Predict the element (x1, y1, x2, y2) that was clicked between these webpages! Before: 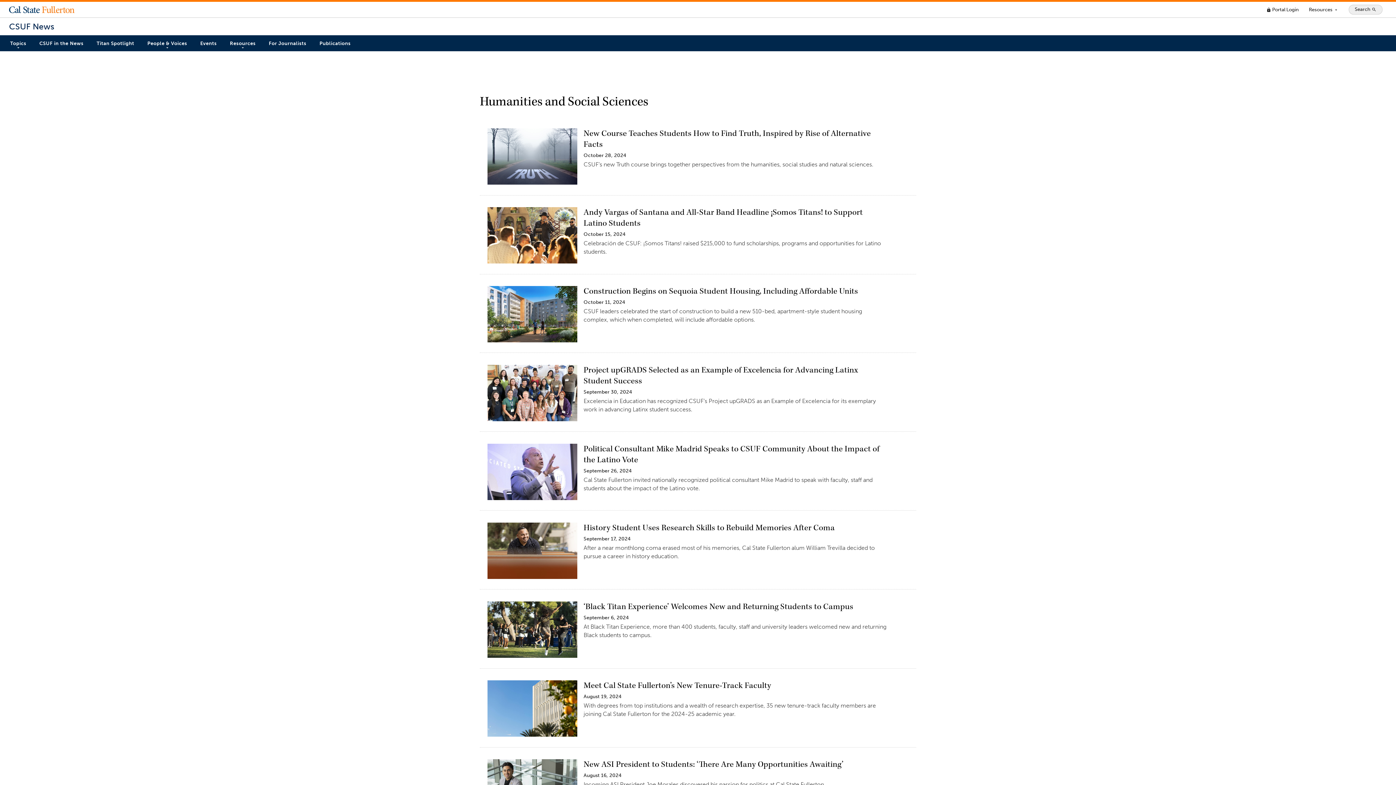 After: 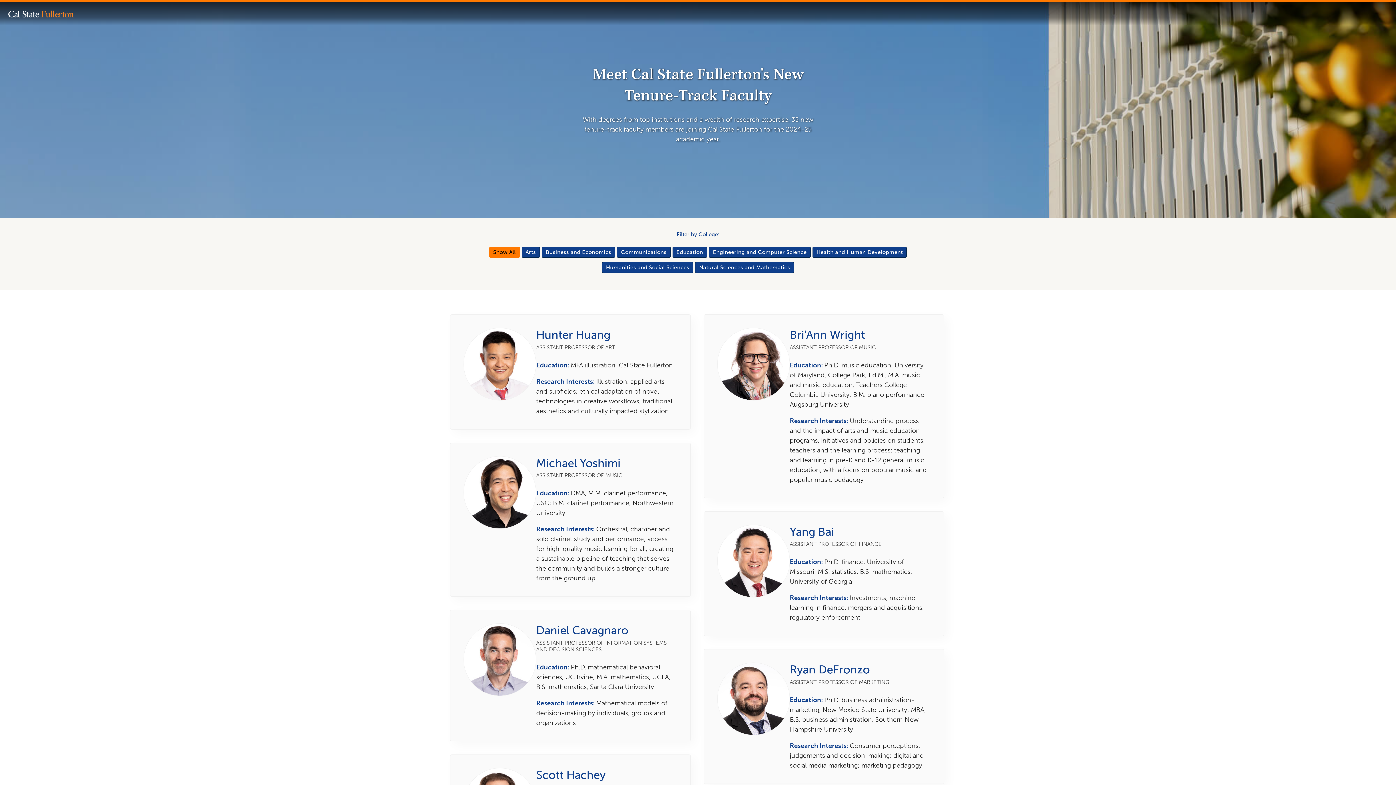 Action: label: Meet Cal State Fullerton’s New Tenure-Track Faculty
August 19, 2024

With degrees from top institutions and a wealth of research expertise, 35 new tenure-track faculty members are joining Cal State Fullerton for the 2024-25 academic year. bbox: (480, 668, 916, 747)